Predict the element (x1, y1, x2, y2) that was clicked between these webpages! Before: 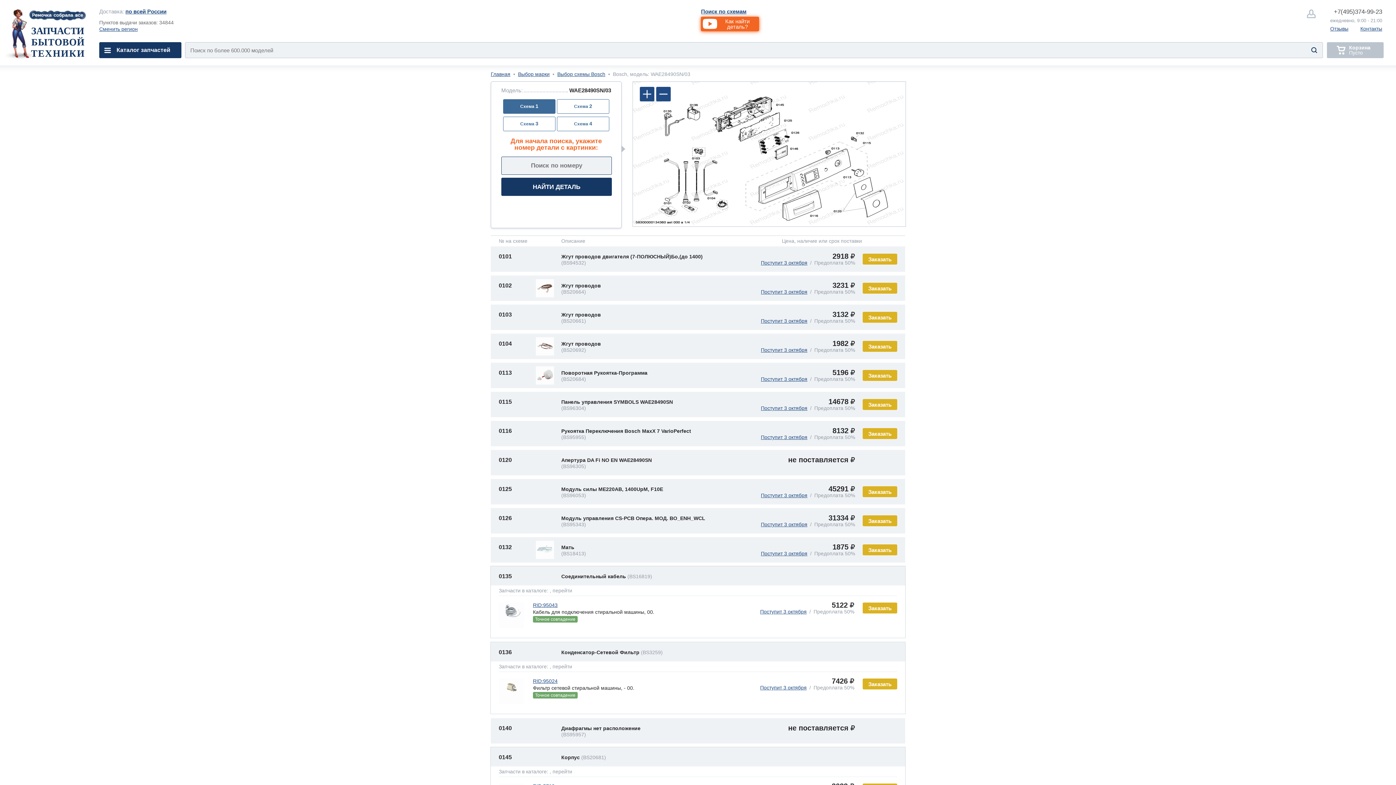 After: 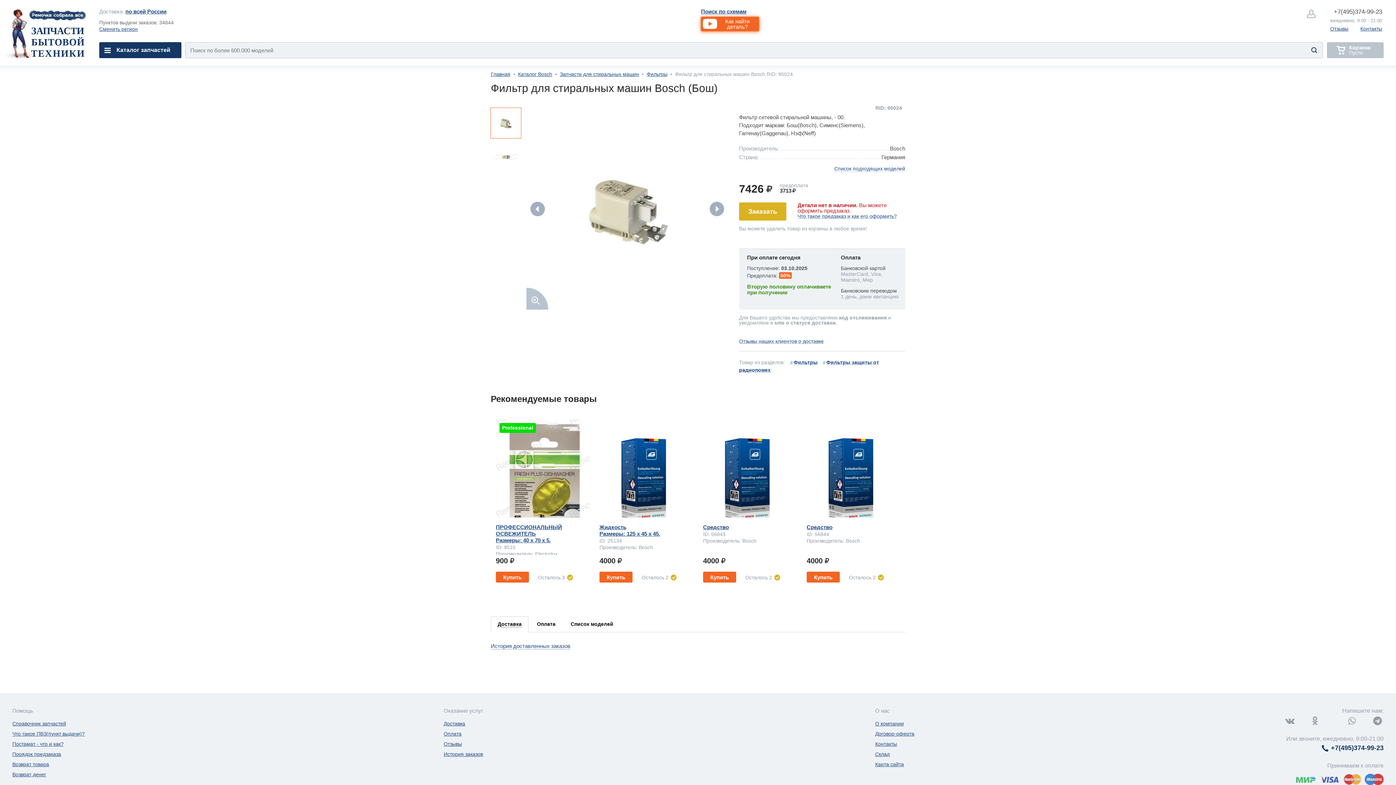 Action: bbox: (533, 678, 557, 684) label: RID:95024